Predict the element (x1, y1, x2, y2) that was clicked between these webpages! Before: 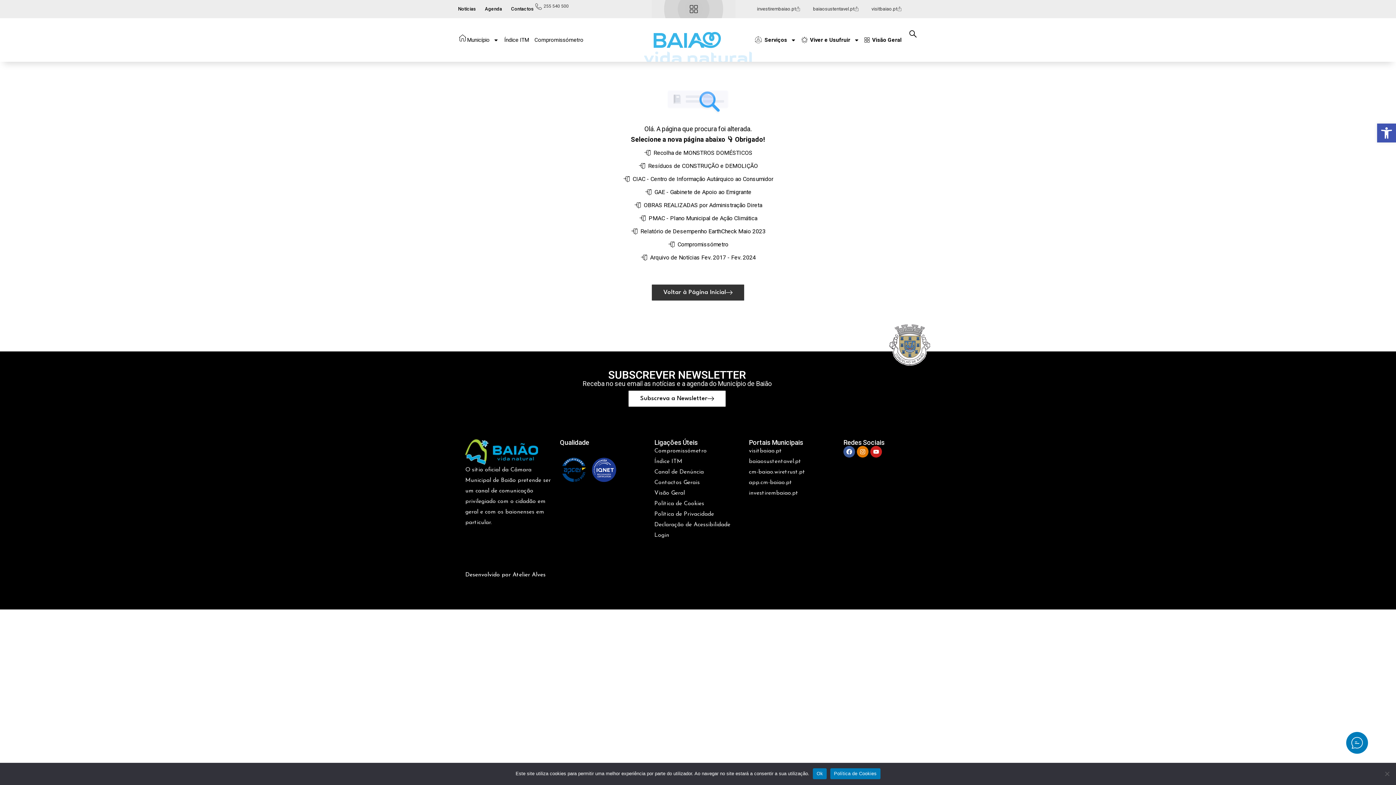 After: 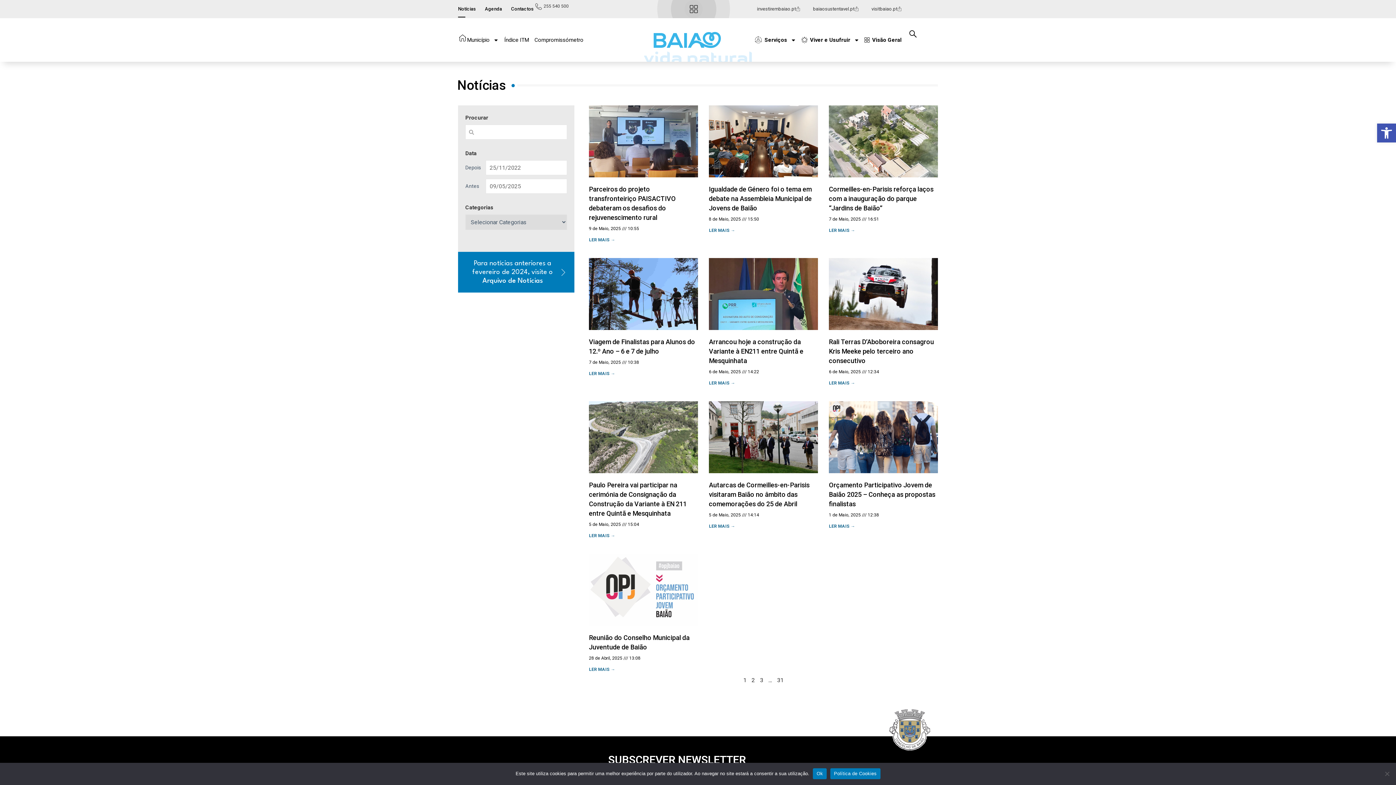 Action: bbox: (458, 0, 476, 17) label: Notícias